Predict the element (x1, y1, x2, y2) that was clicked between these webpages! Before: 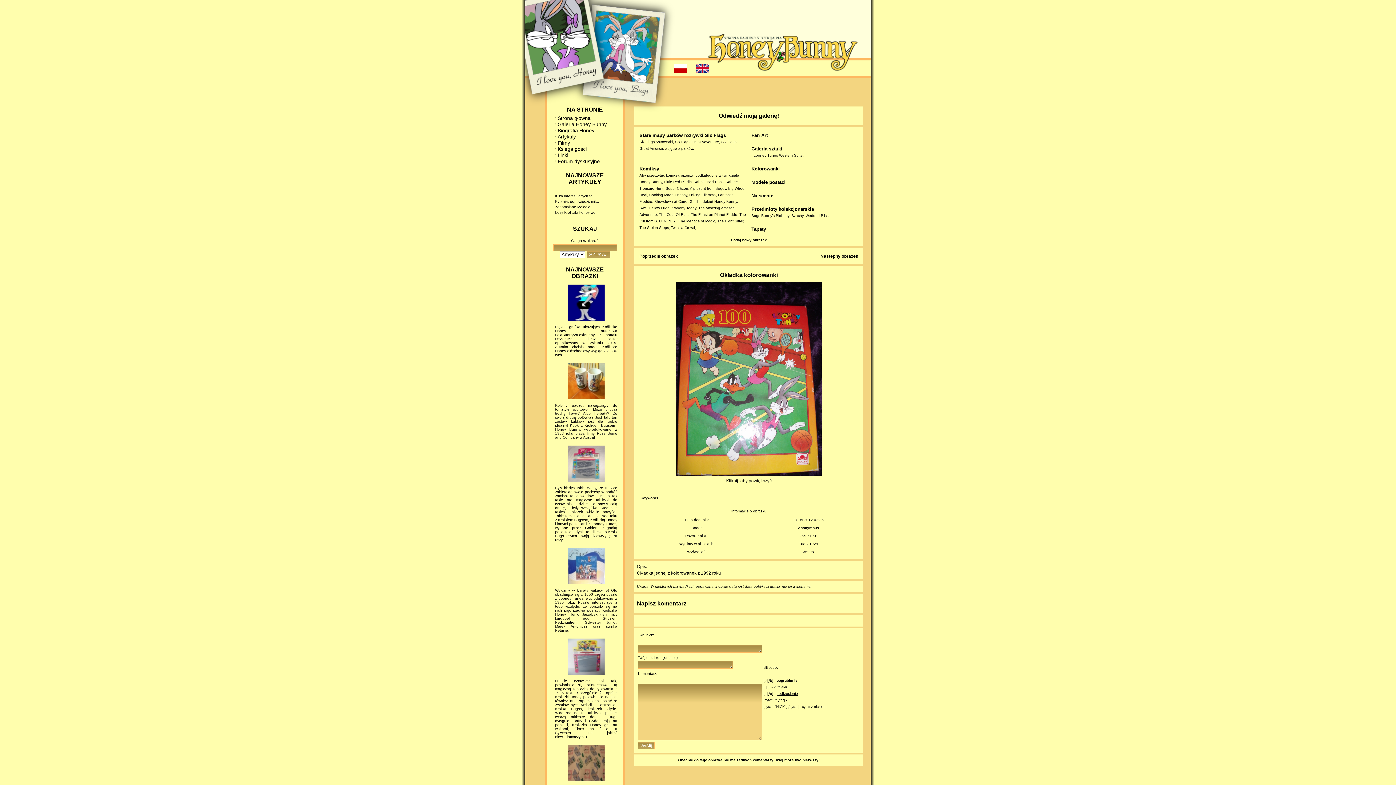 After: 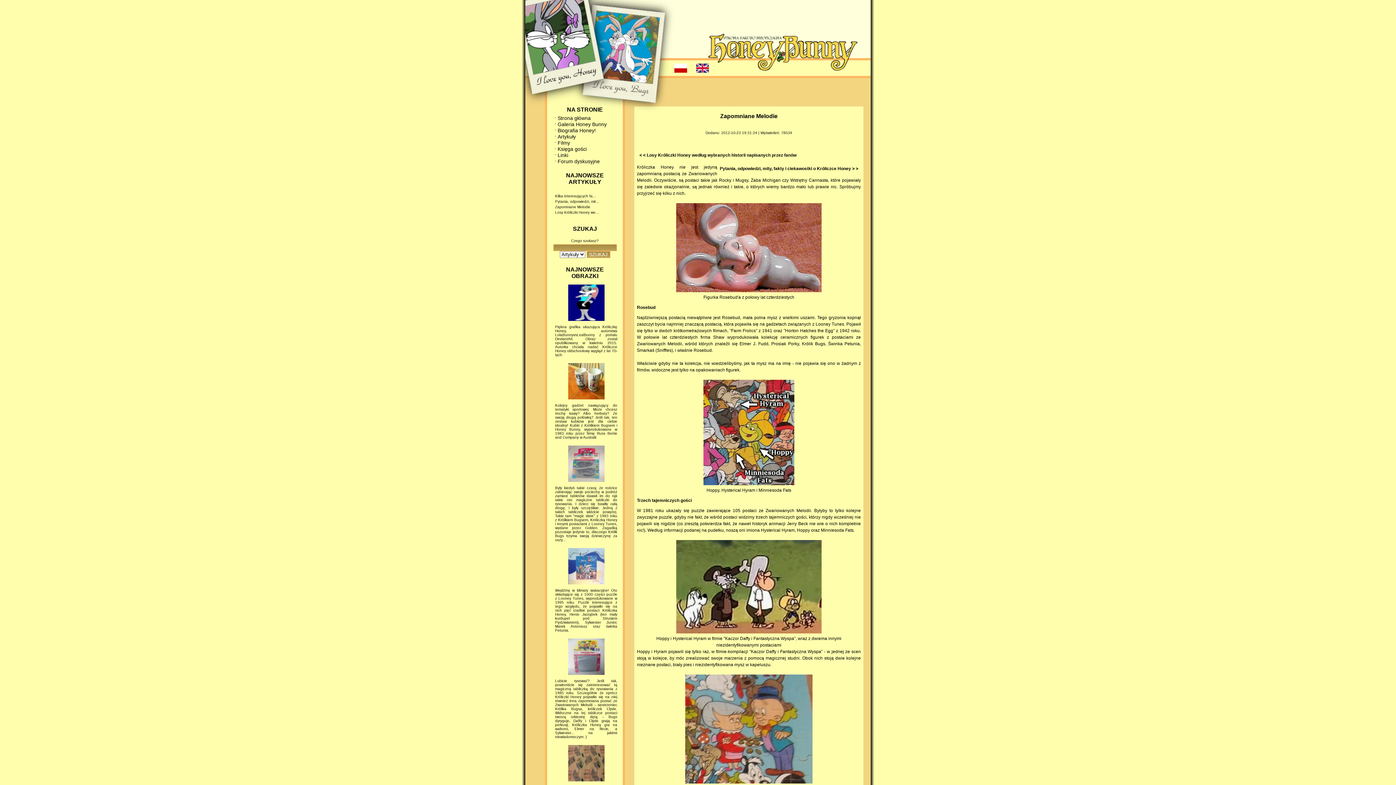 Action: bbox: (555, 203, 622, 210) label: Zapomniane Melodie